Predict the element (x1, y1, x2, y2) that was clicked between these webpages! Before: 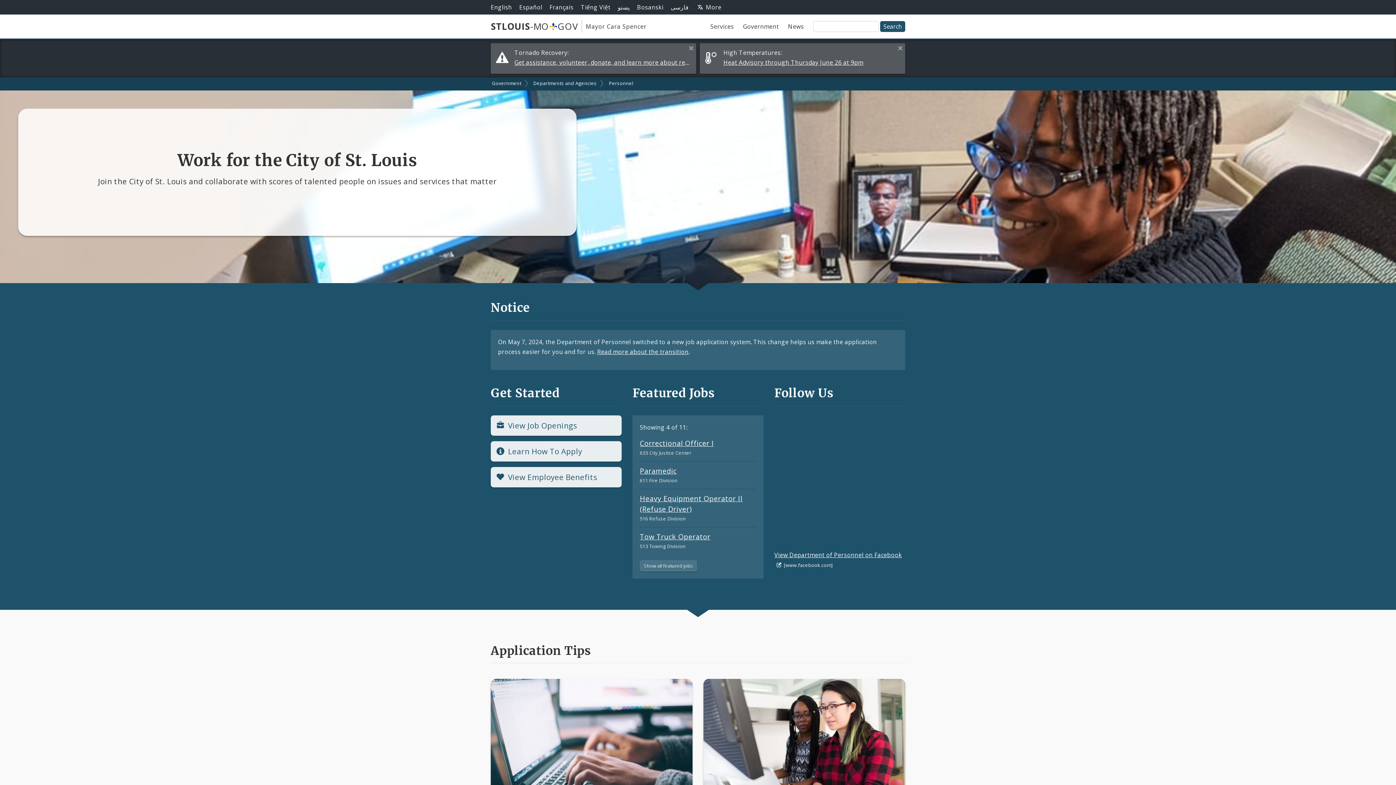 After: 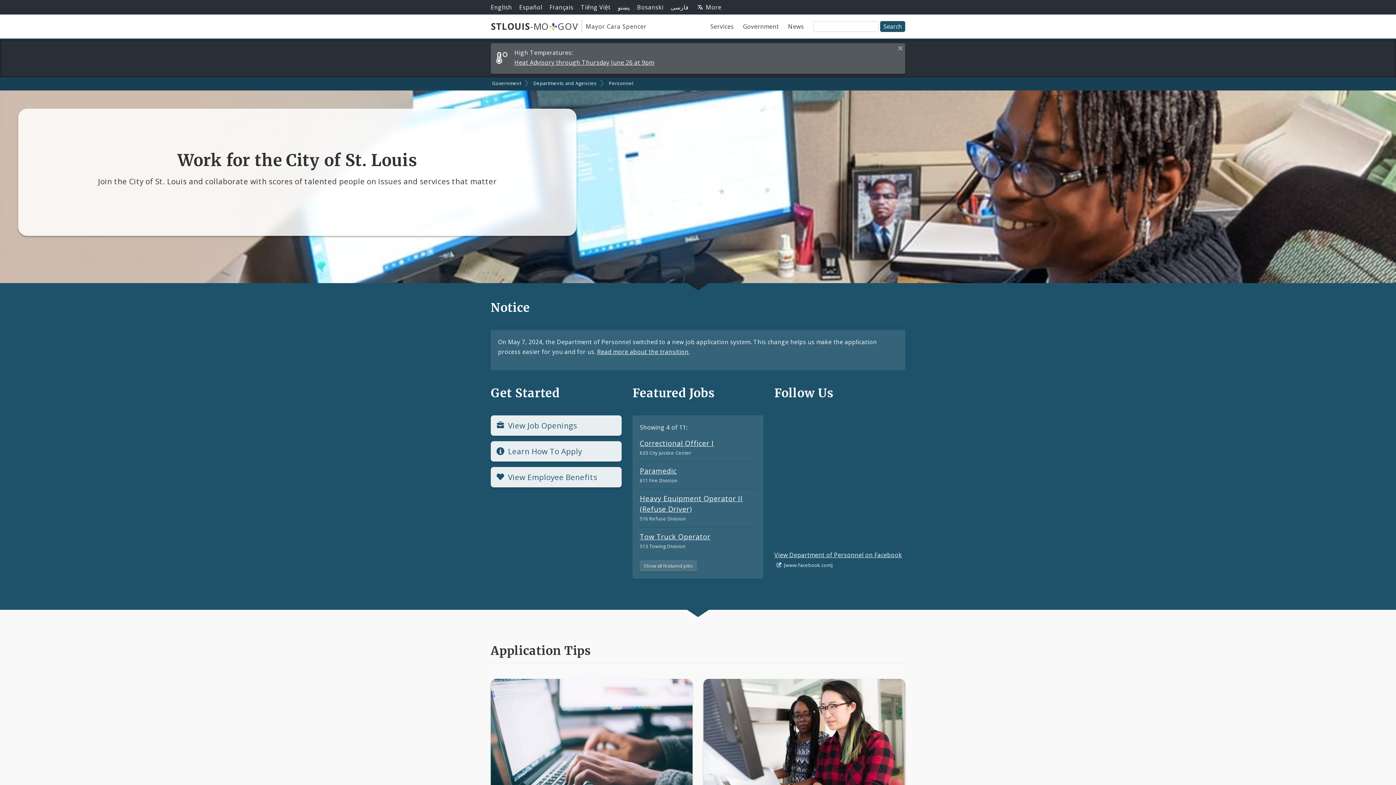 Action: bbox: (688, 44, 694, 56) label: Close this alert